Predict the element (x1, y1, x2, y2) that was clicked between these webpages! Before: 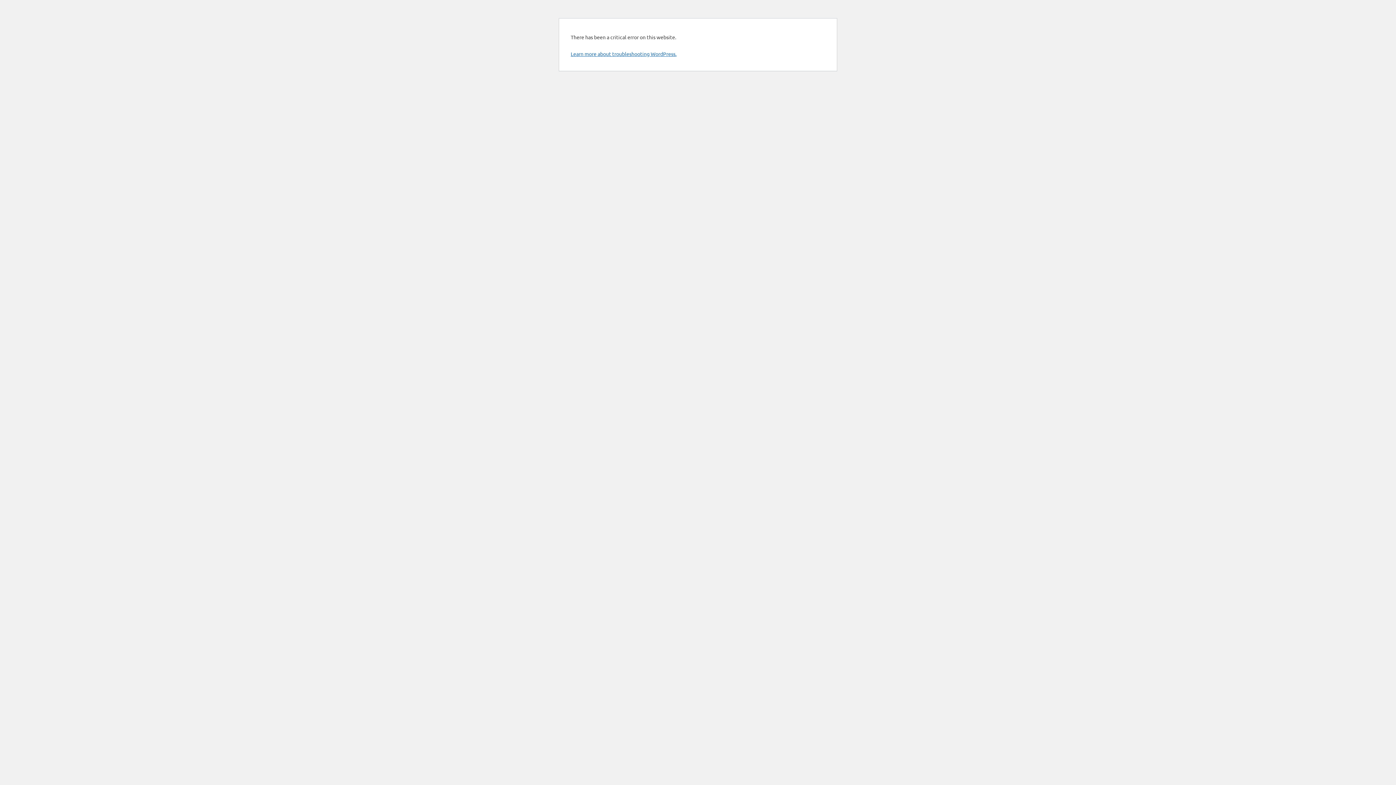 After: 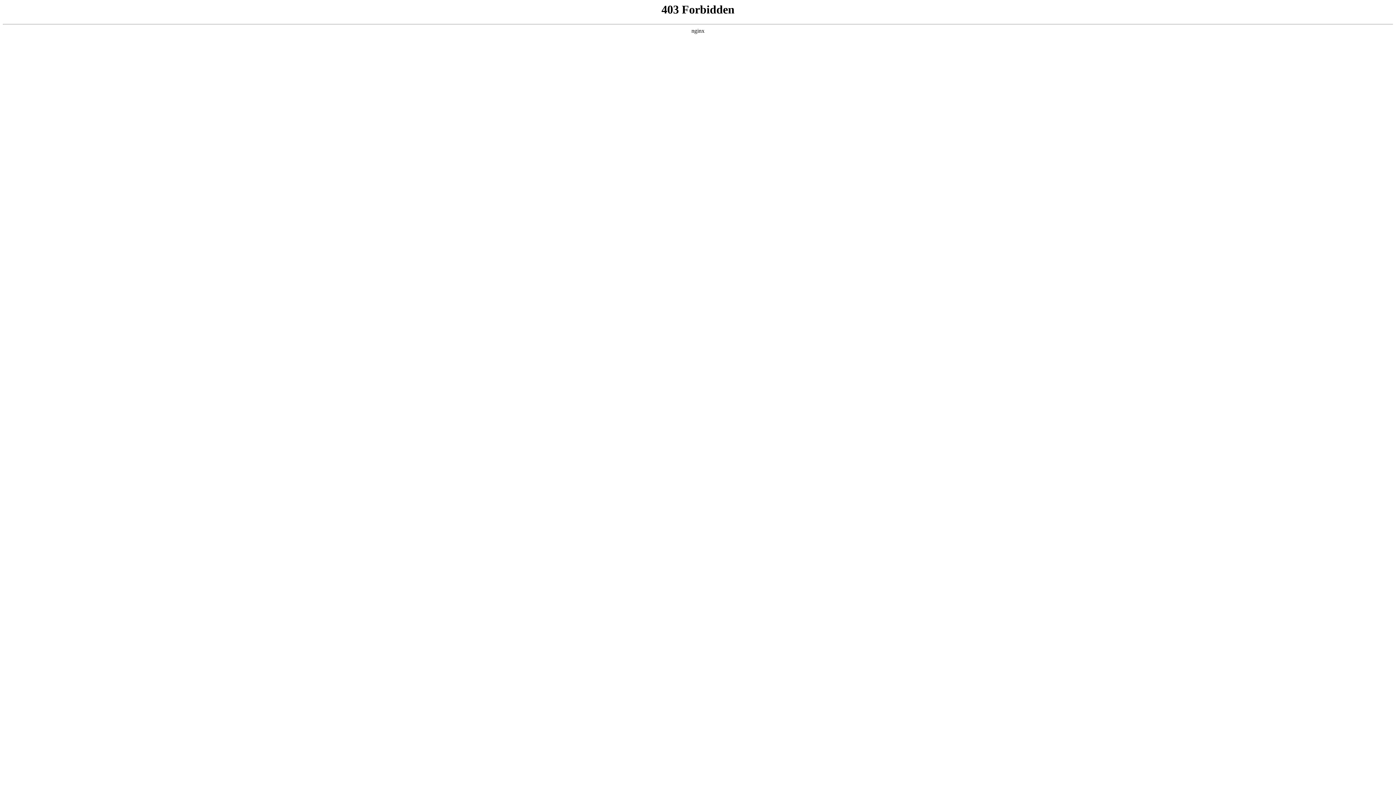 Action: label: Learn more about troubleshooting WordPress. bbox: (570, 50, 676, 57)